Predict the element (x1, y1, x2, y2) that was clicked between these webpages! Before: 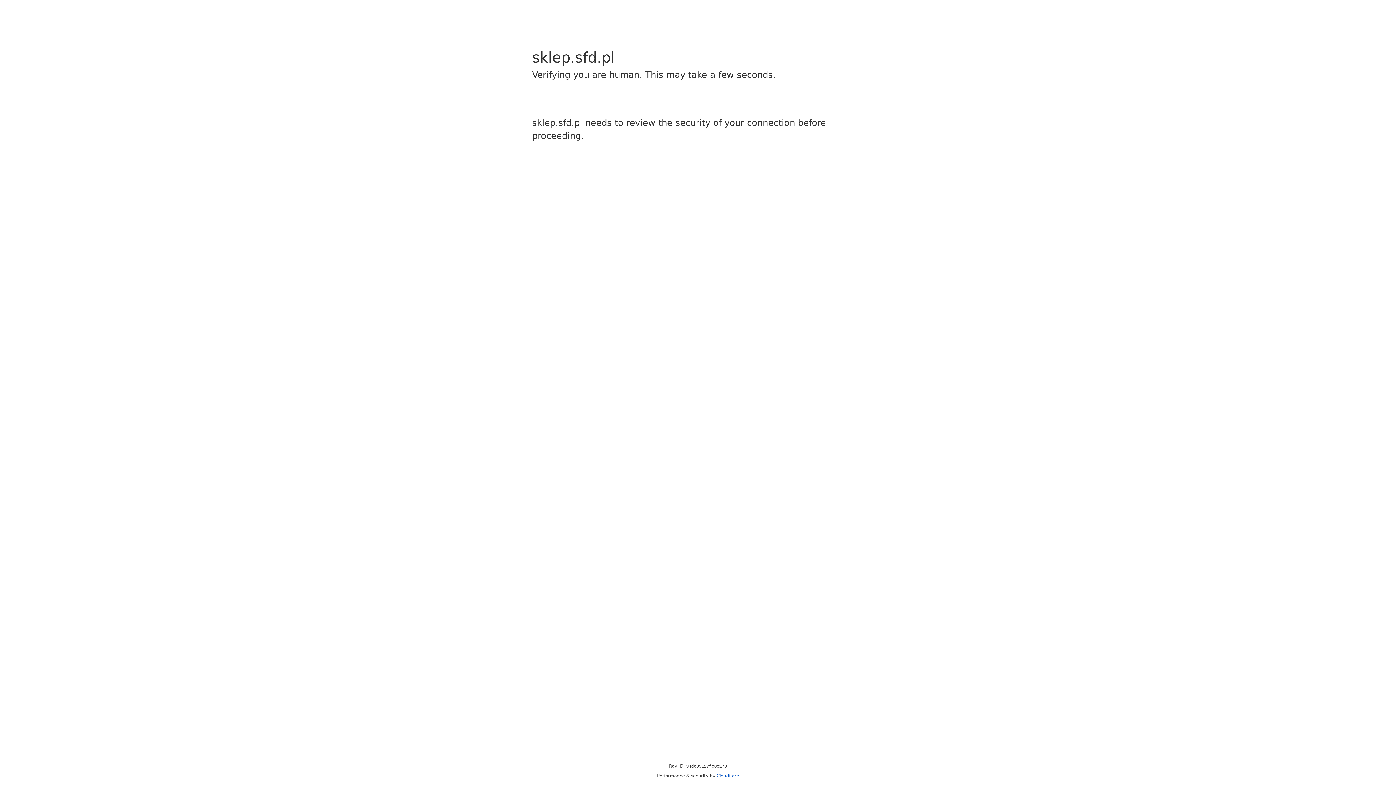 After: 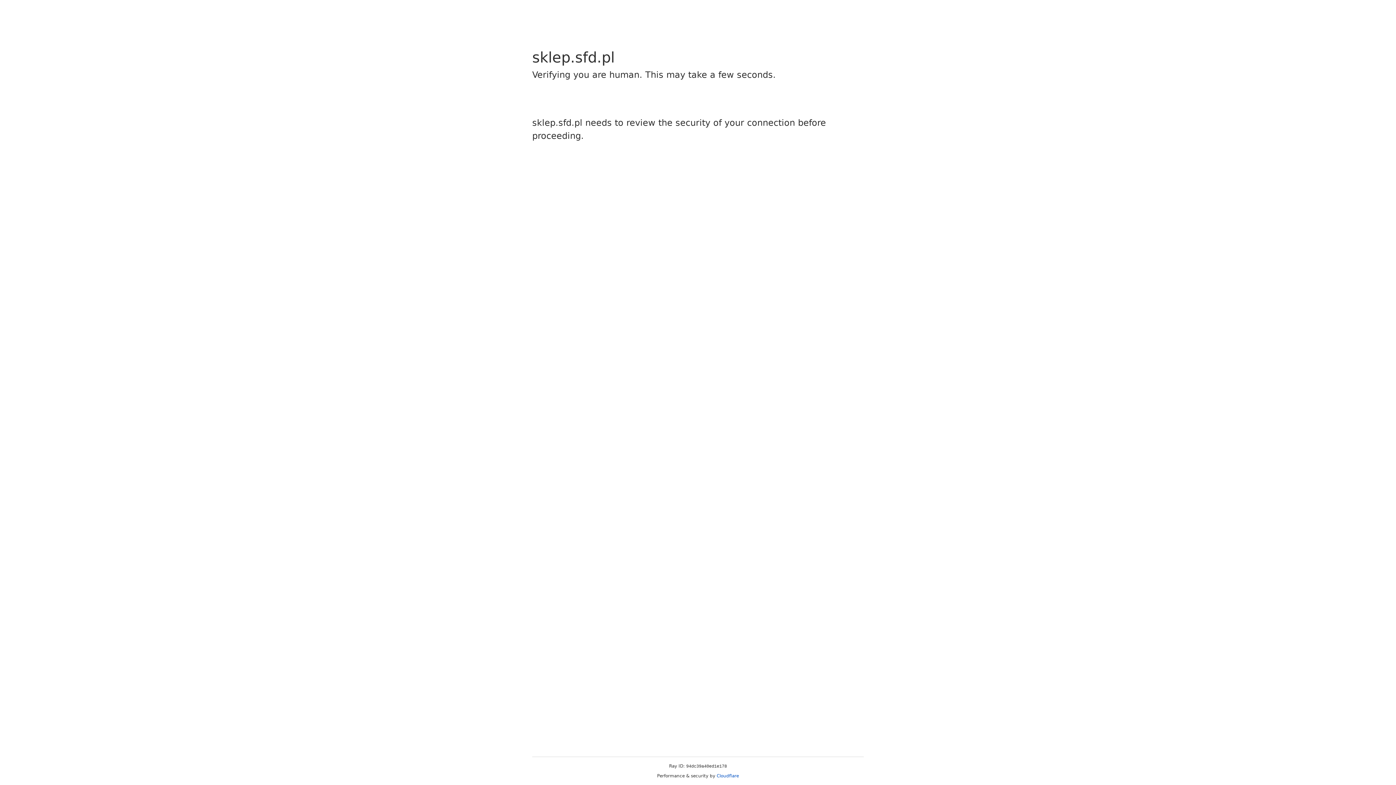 Action: bbox: (716, 773, 739, 778) label: Cloudflare